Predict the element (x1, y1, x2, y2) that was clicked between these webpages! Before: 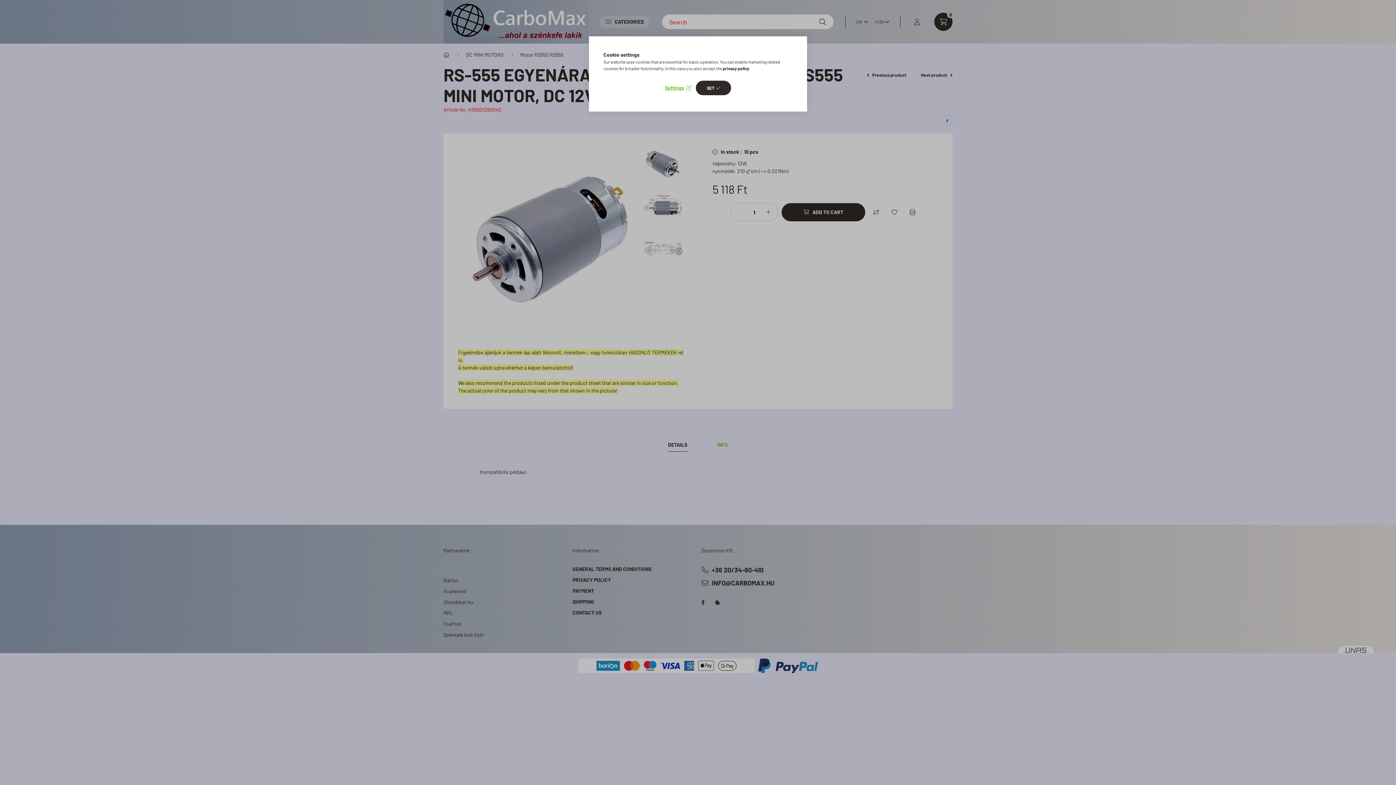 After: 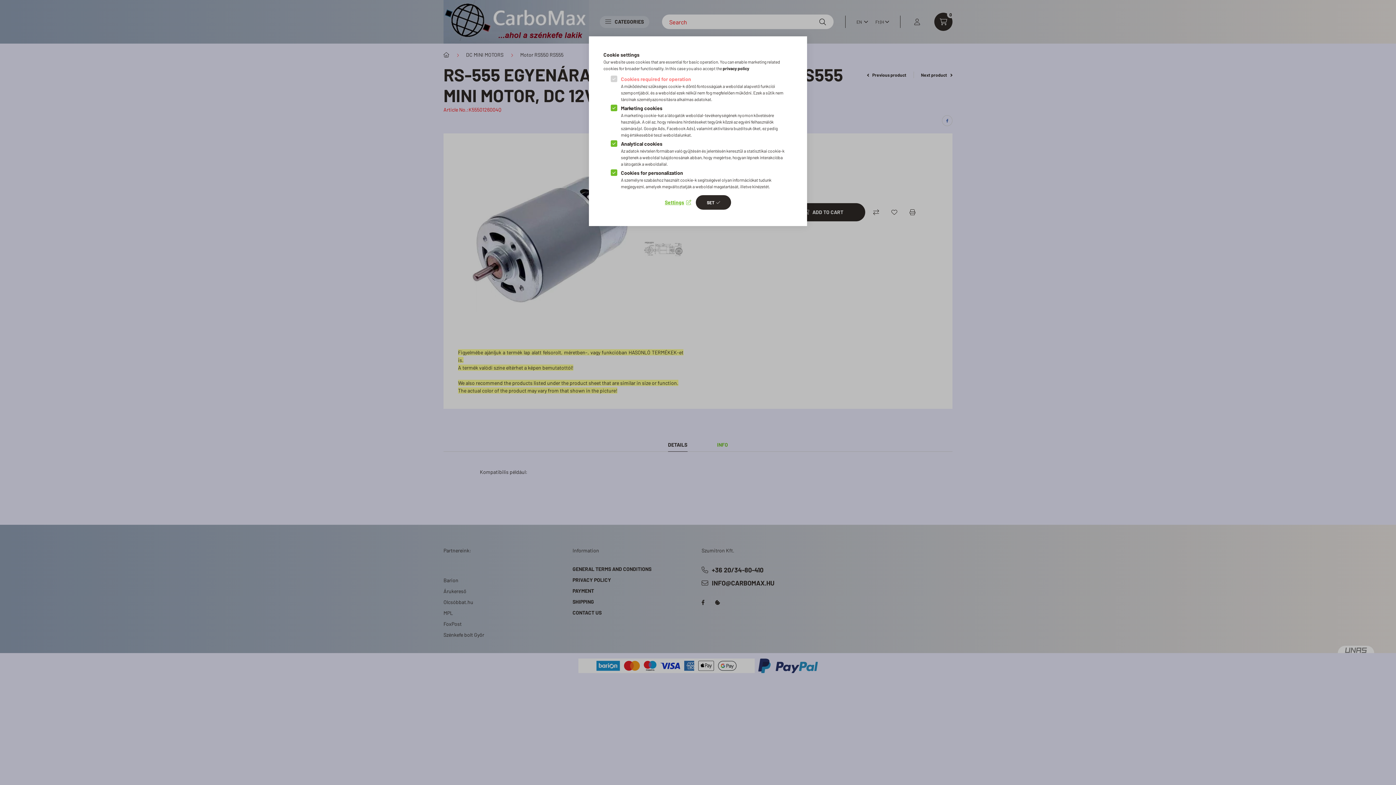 Action: bbox: (665, 82, 691, 93) label: Settings